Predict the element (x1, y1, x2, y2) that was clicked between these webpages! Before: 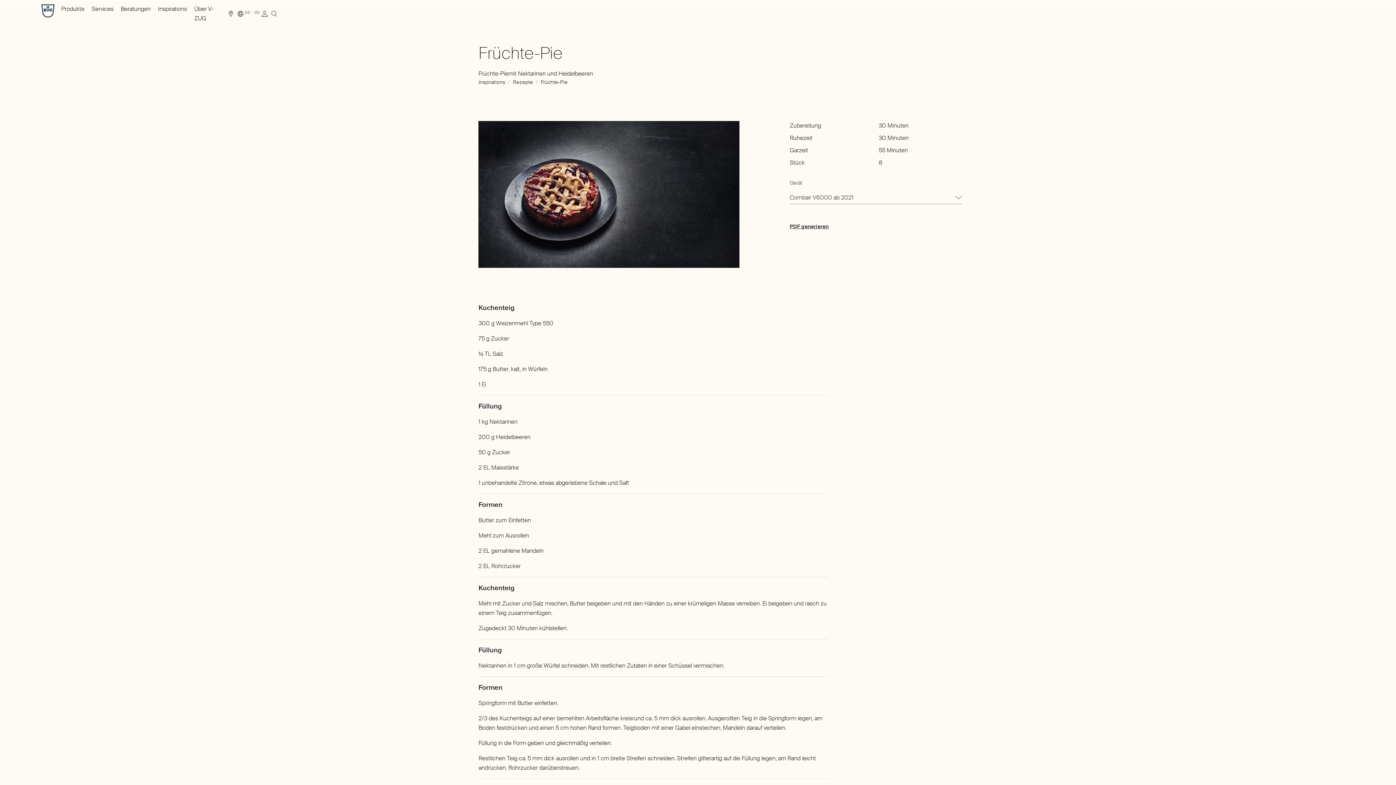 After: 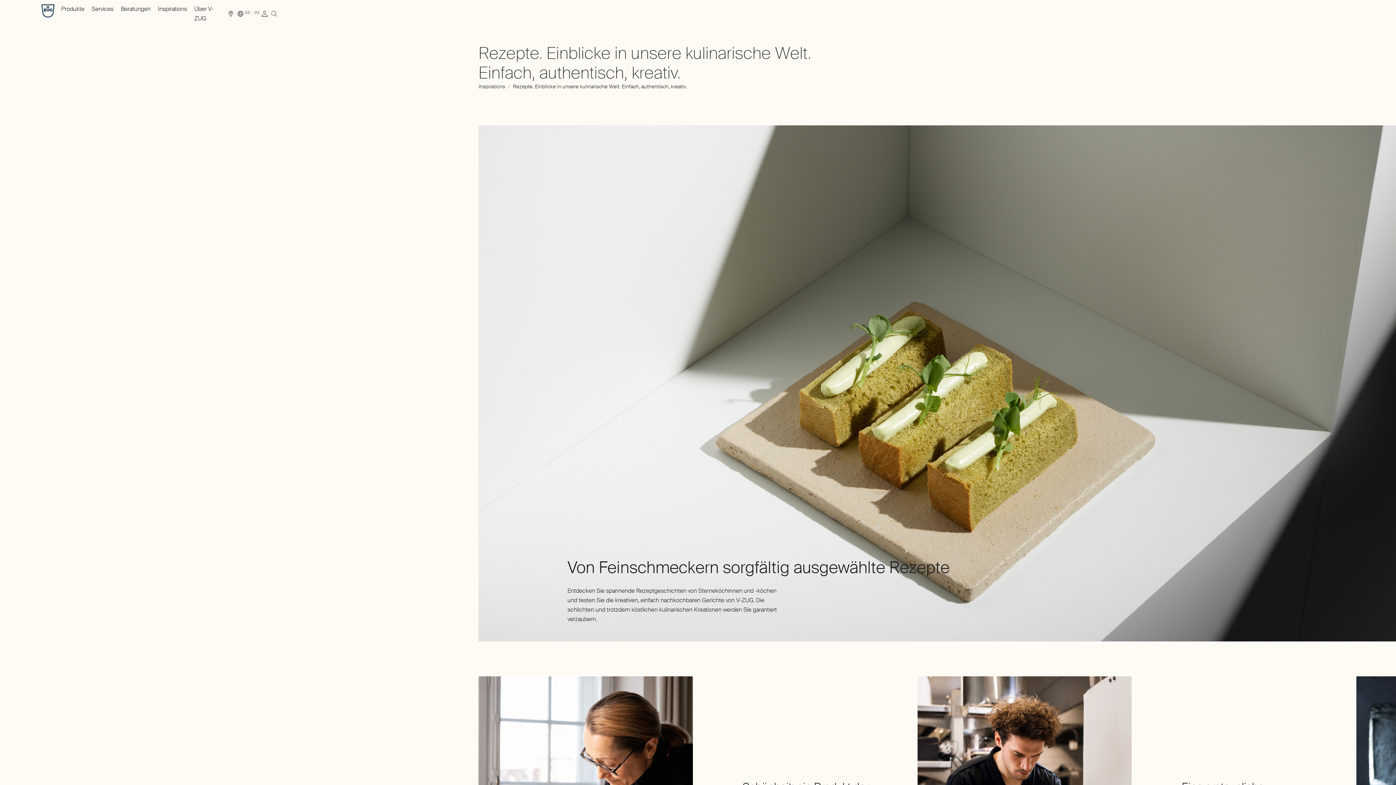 Action: label: Rezepte bbox: (513, 78, 533, 85)